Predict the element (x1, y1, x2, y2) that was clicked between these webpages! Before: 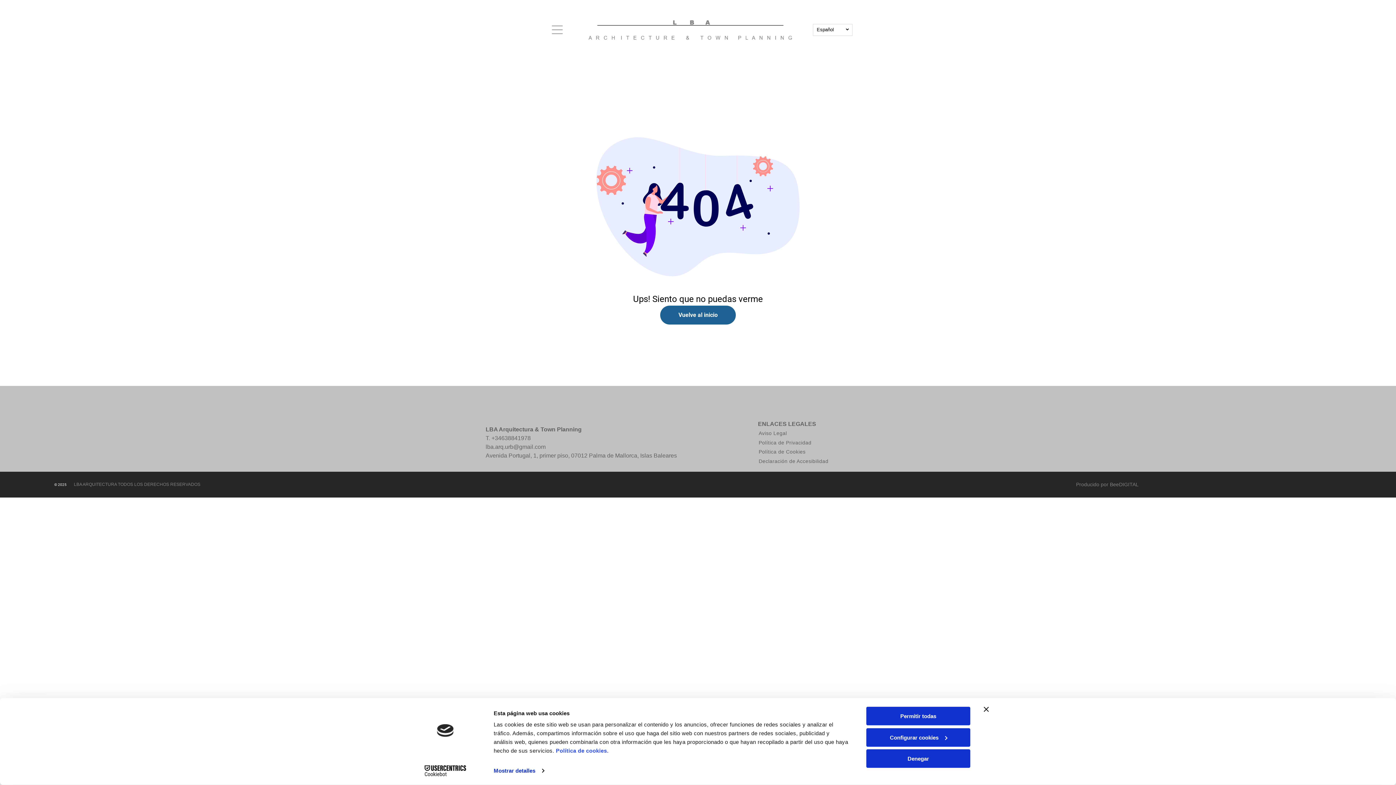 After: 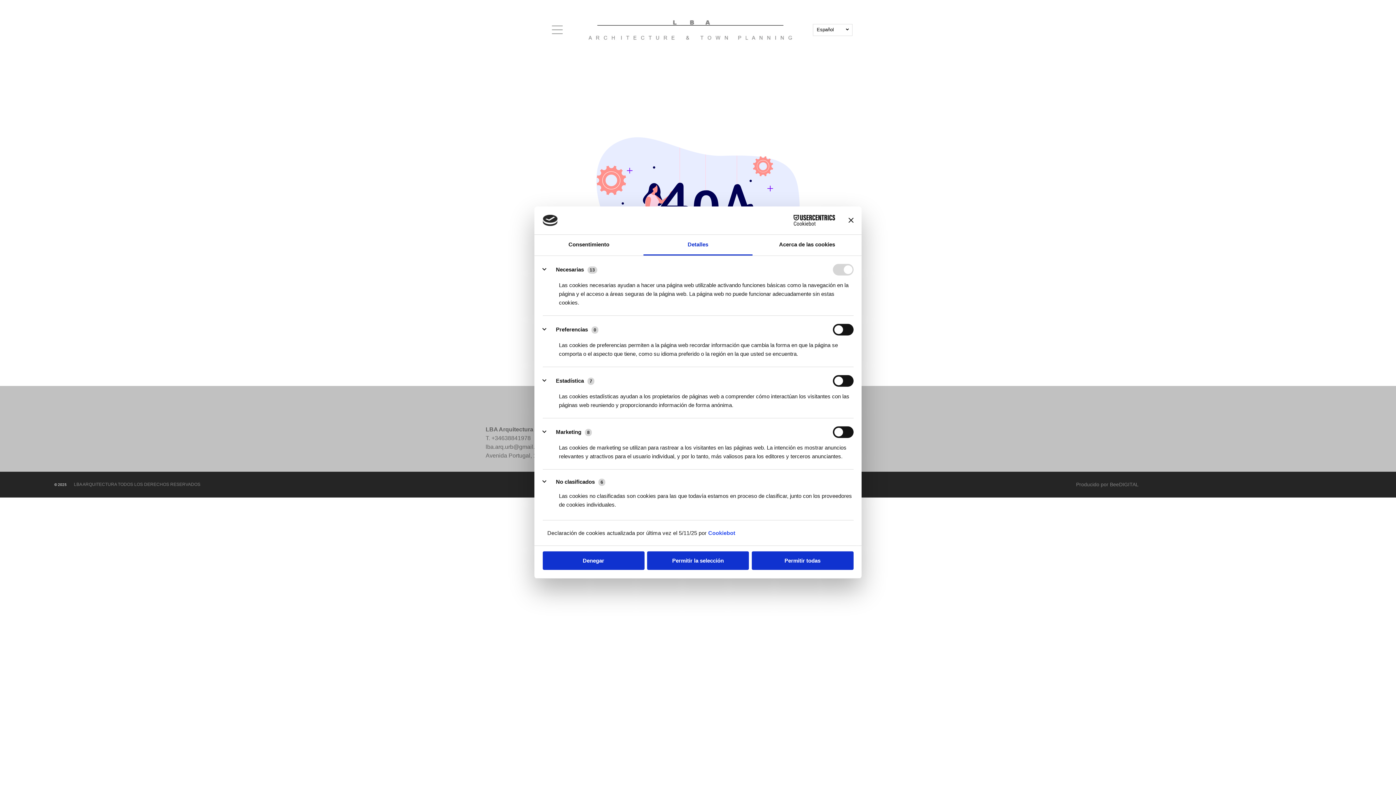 Action: bbox: (493, 765, 544, 776) label: Mostrar detalles